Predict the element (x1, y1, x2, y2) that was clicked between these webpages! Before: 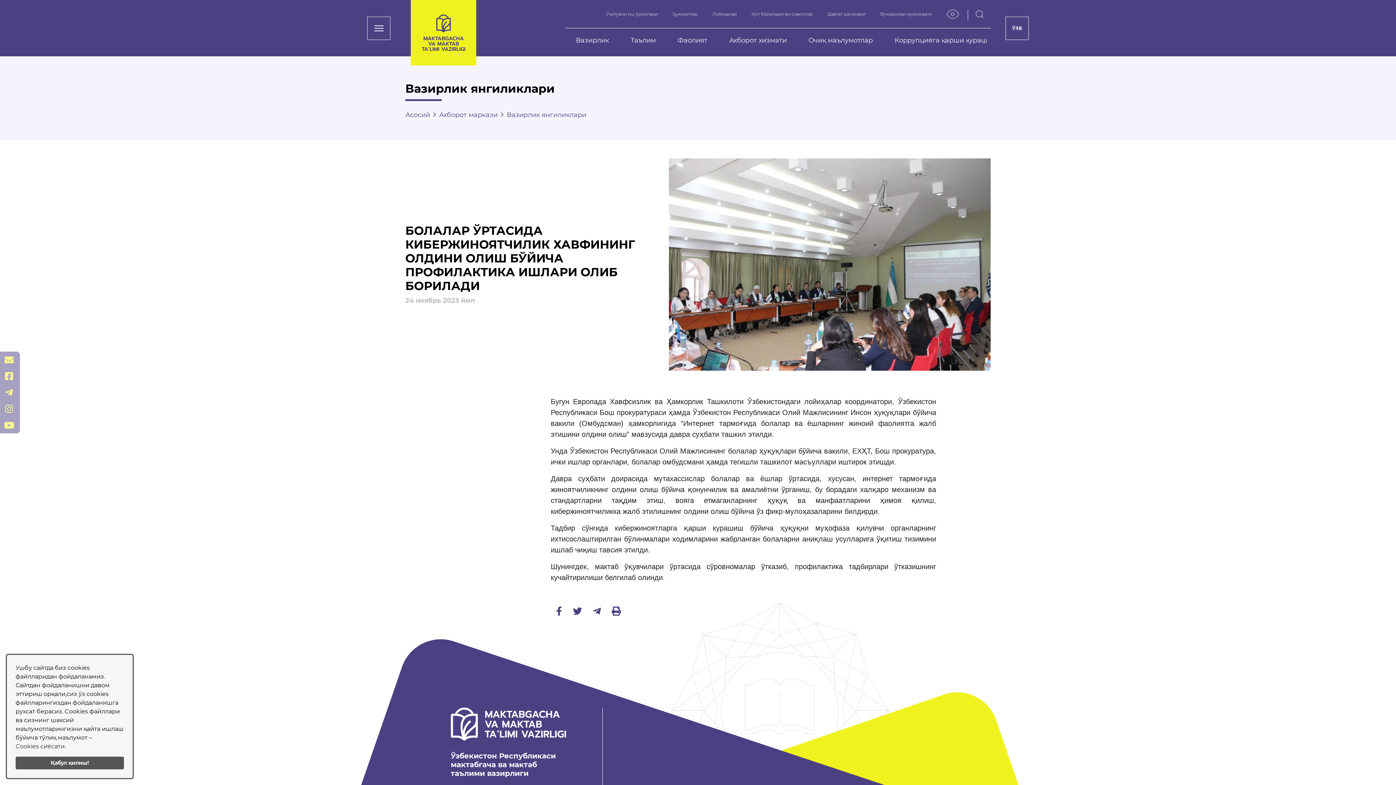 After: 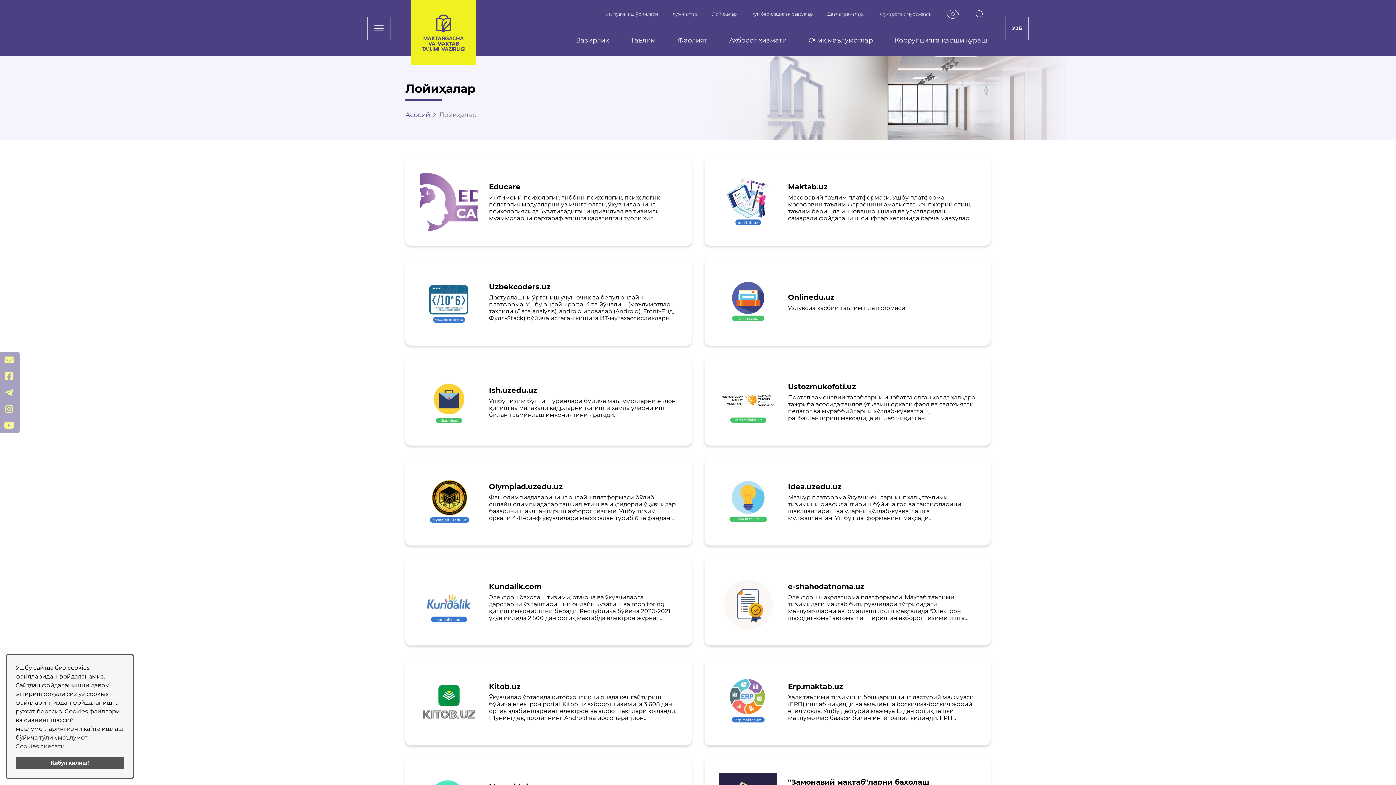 Action: bbox: (705, 3, 744, 24) label: Лойиҳалар